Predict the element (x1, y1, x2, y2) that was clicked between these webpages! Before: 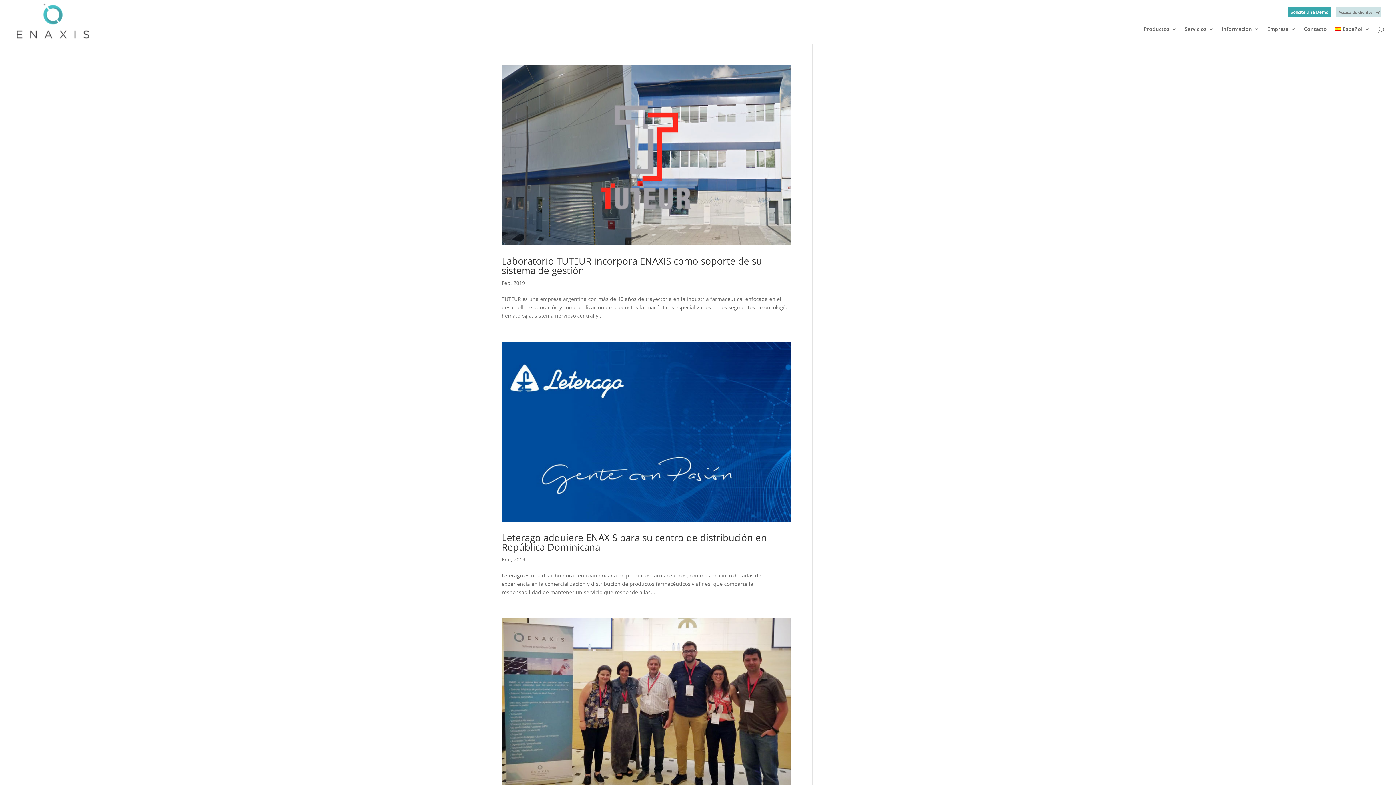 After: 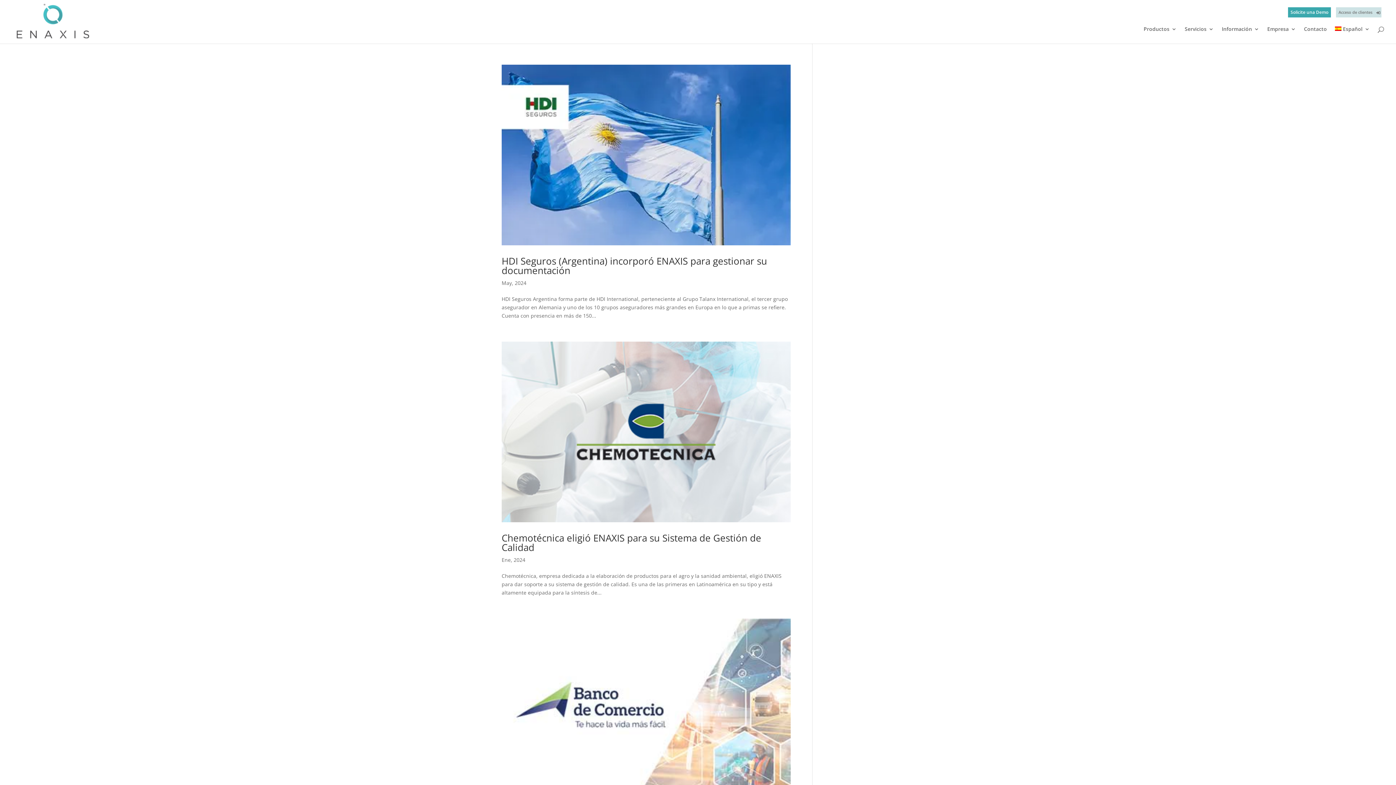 Action: bbox: (1335, 26, 1370, 43) label: Español